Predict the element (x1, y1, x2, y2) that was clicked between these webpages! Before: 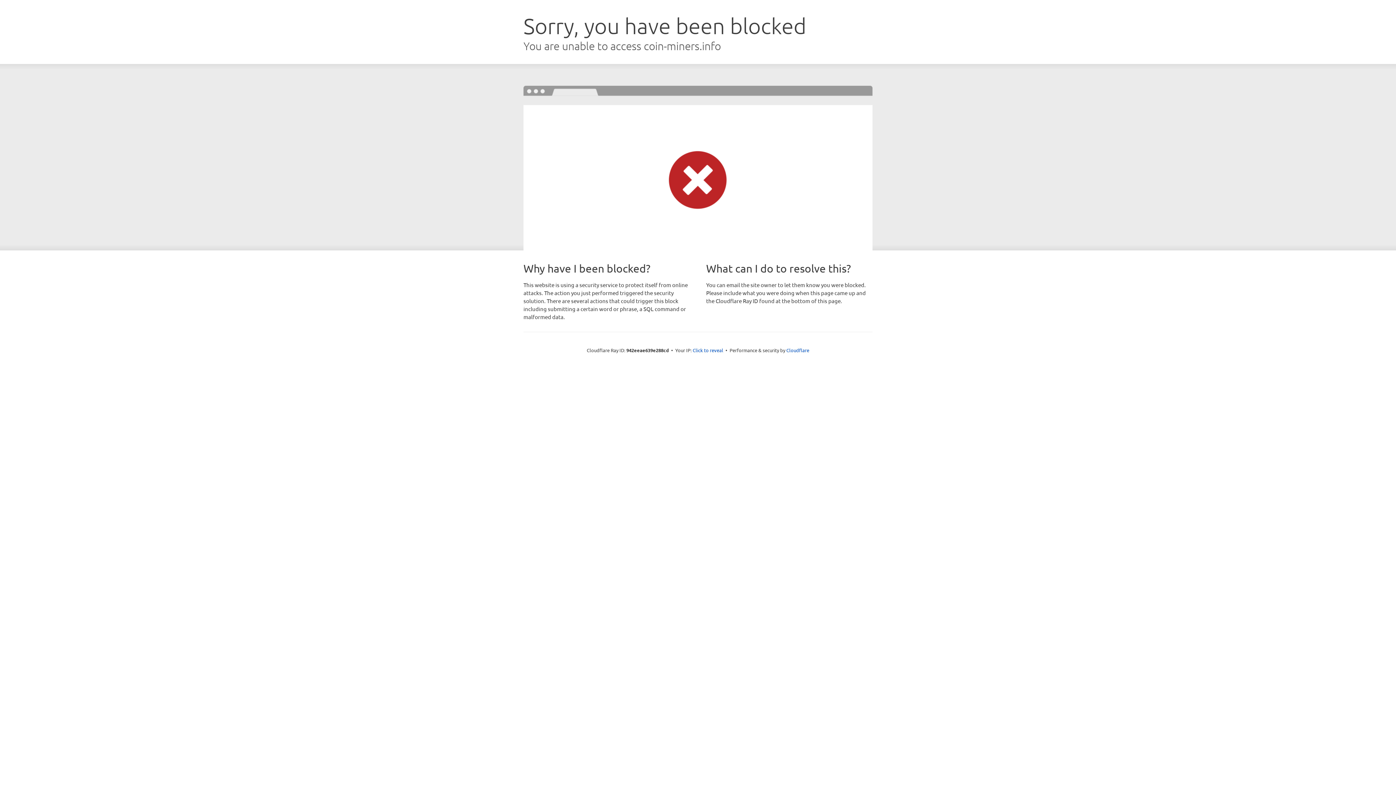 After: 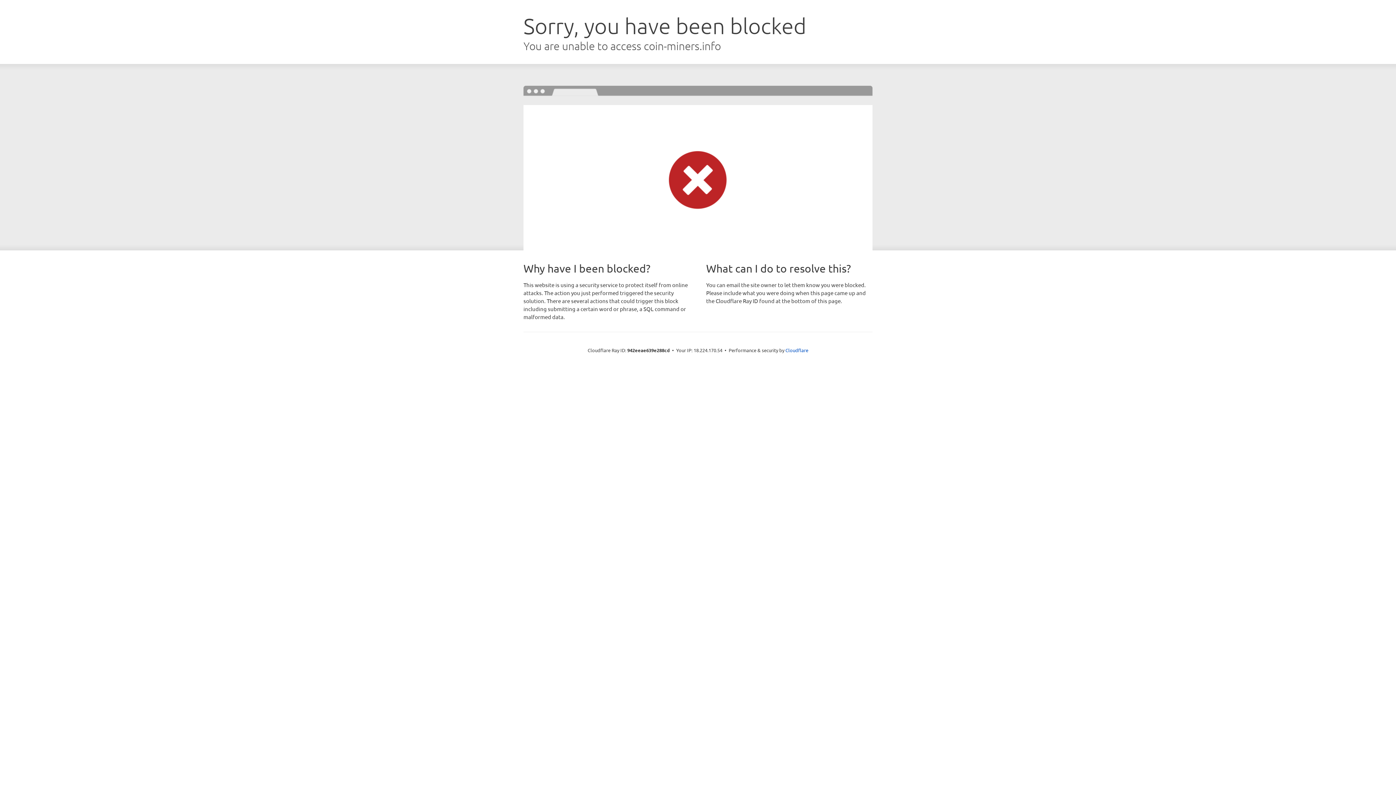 Action: bbox: (692, 346, 723, 353) label: Click to reveal